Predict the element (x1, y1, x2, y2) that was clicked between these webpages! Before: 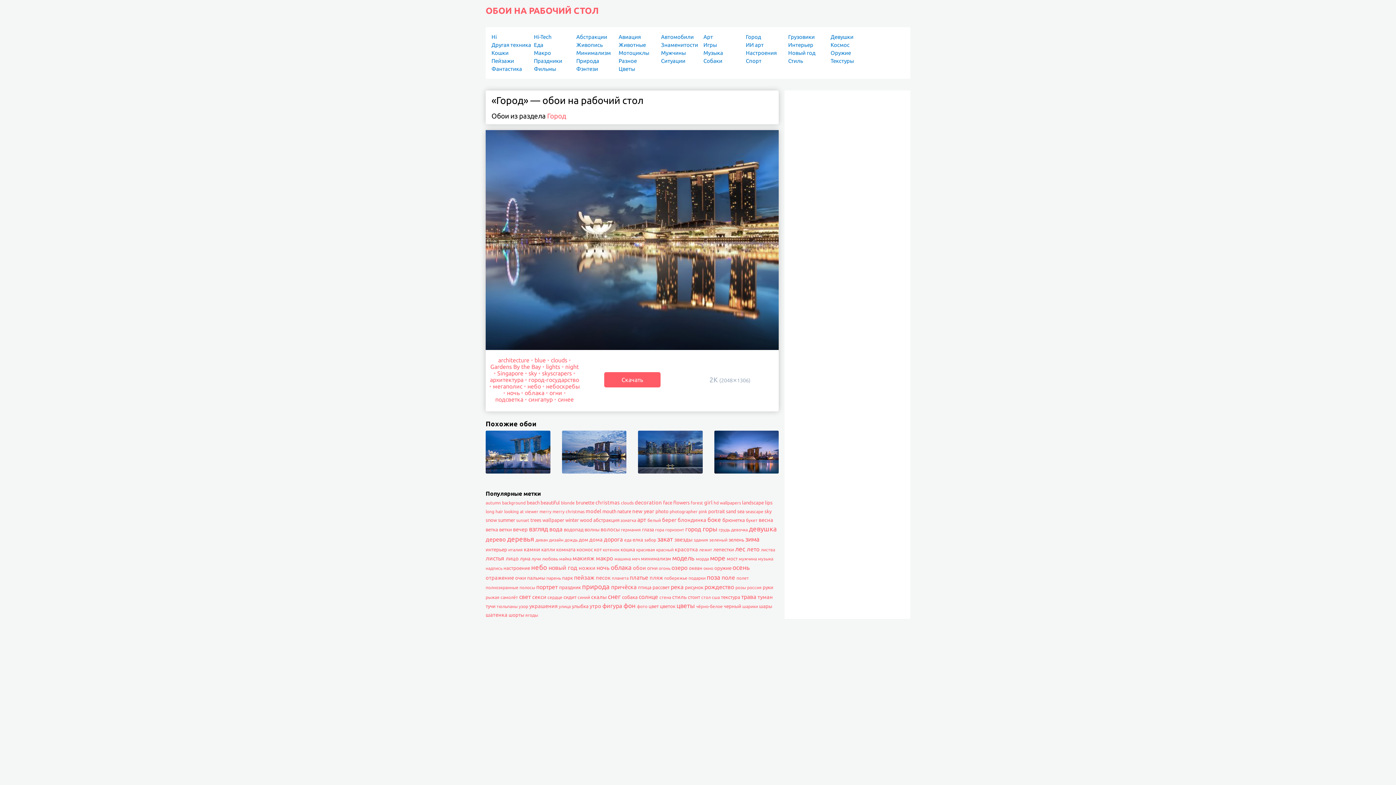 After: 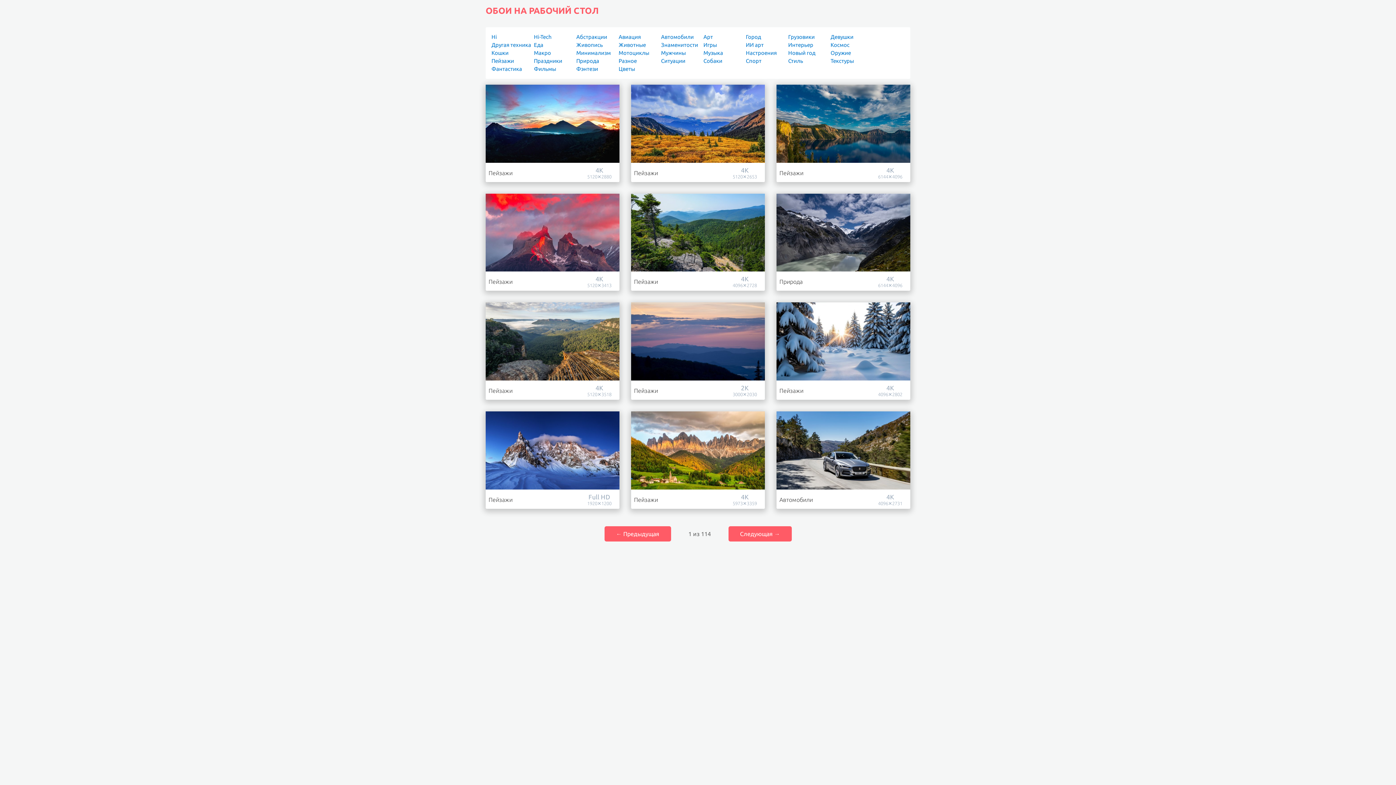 Action: label: горы bbox: (702, 525, 717, 532)